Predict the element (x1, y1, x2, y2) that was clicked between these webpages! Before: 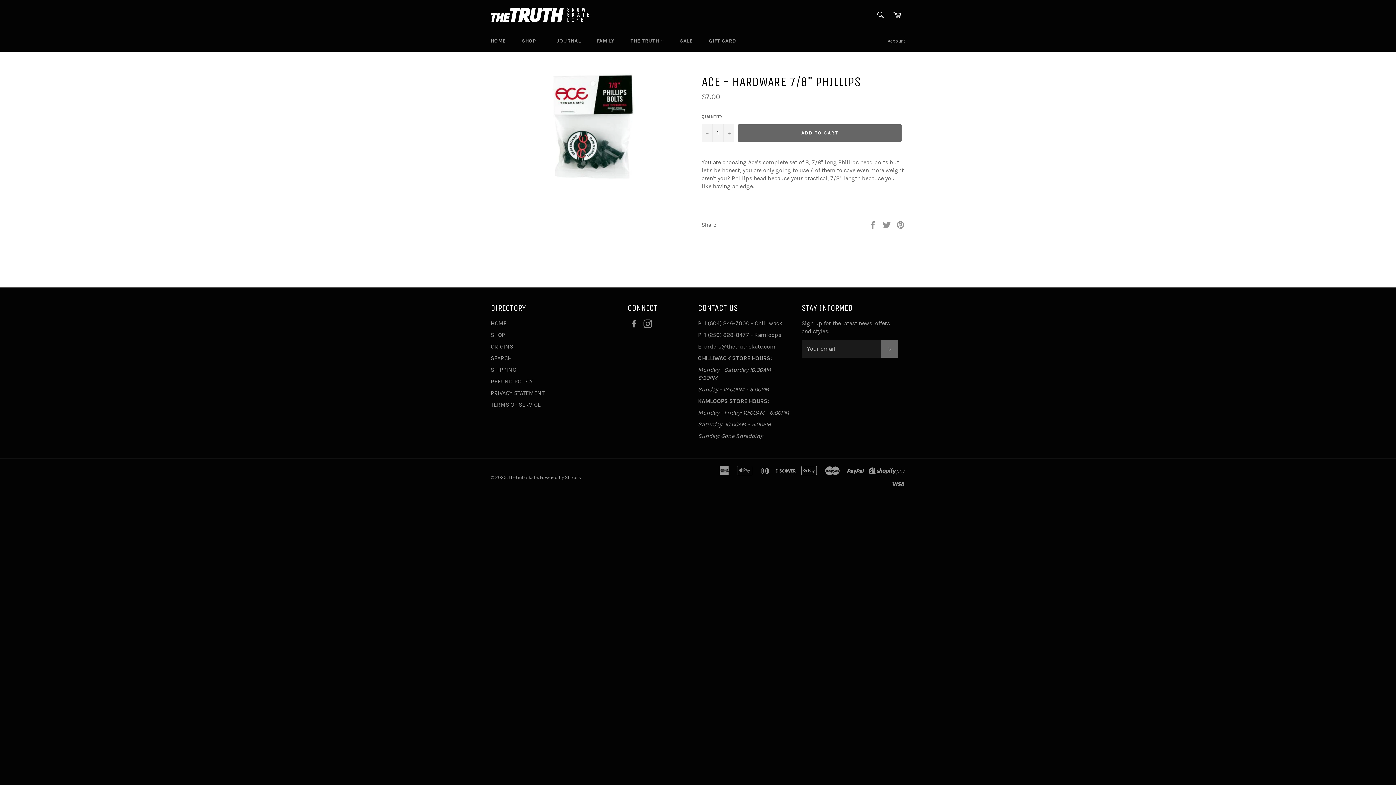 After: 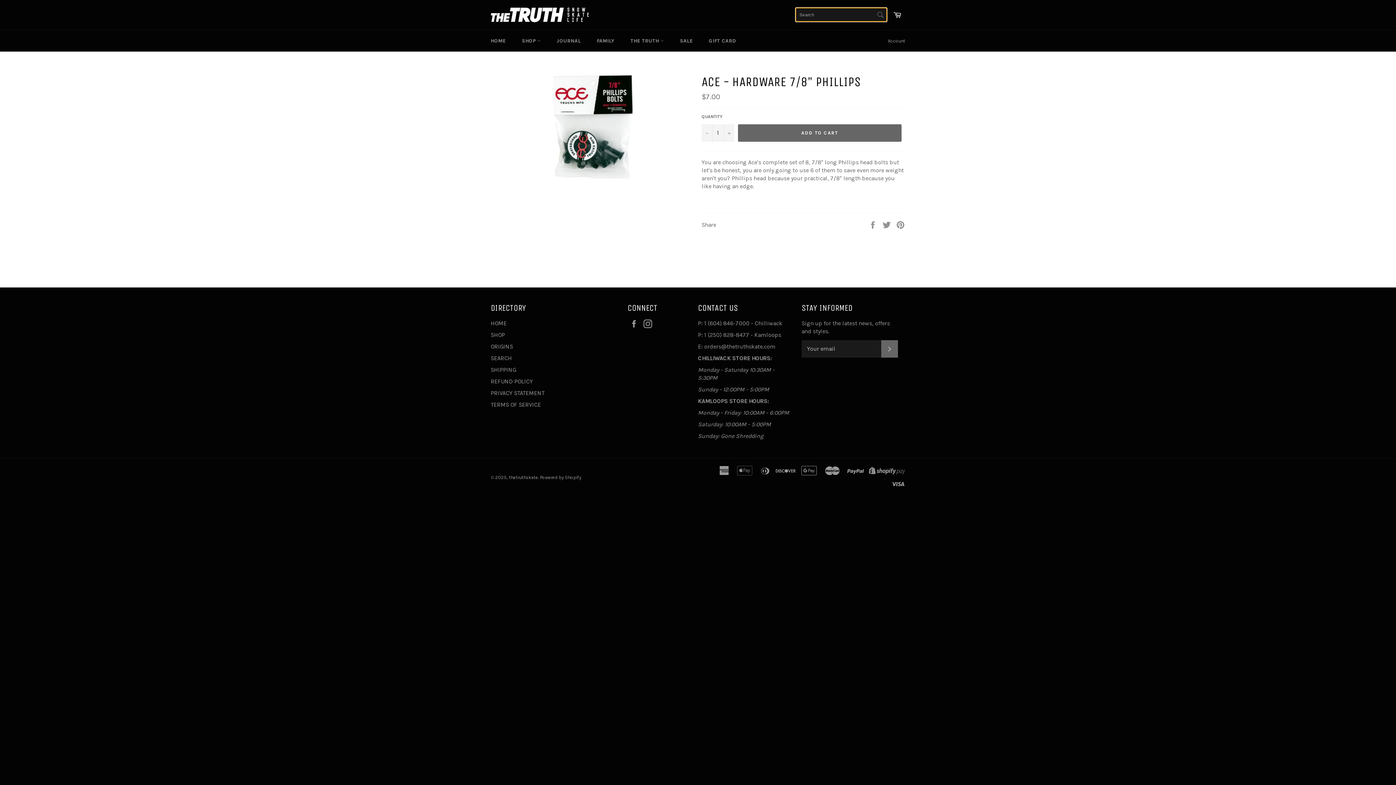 Action: bbox: (872, 7, 888, 22) label: Search